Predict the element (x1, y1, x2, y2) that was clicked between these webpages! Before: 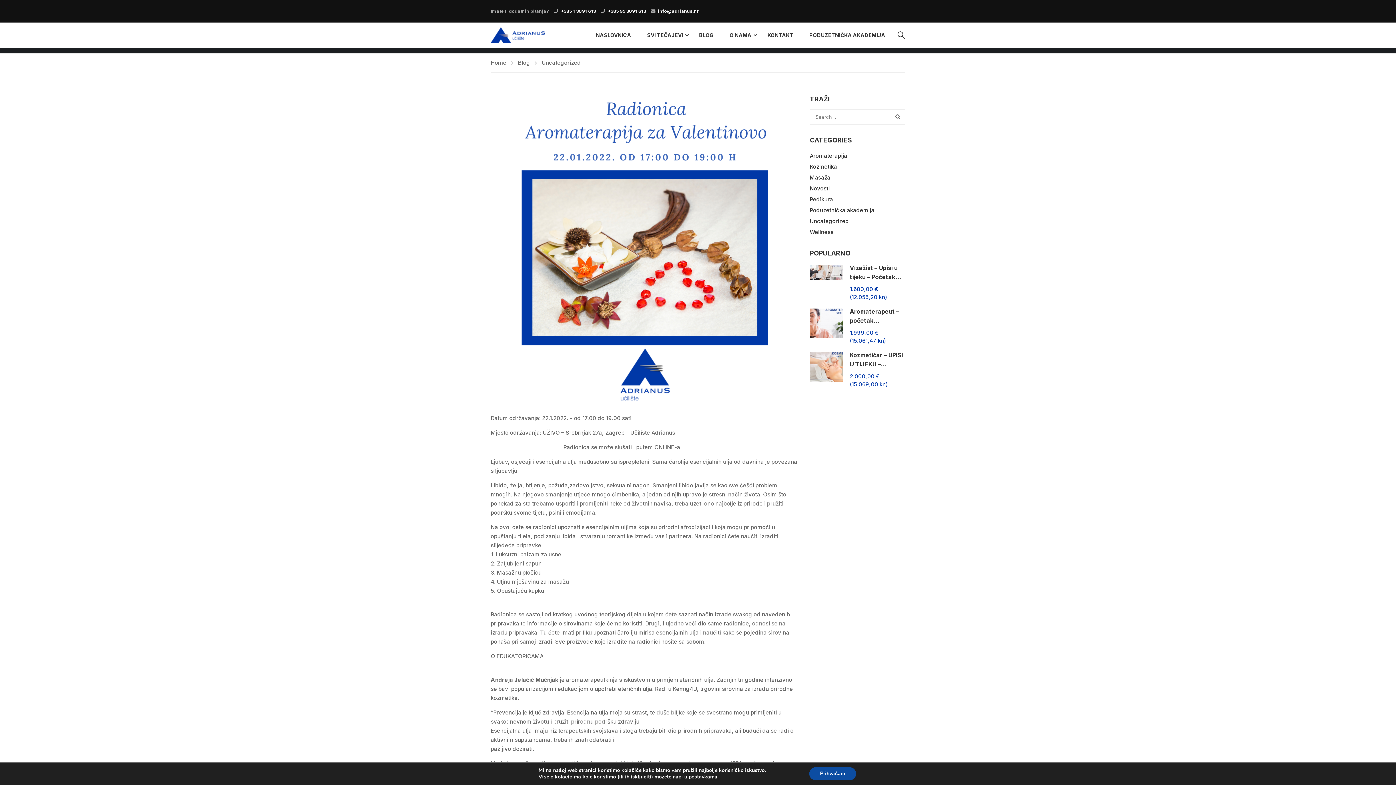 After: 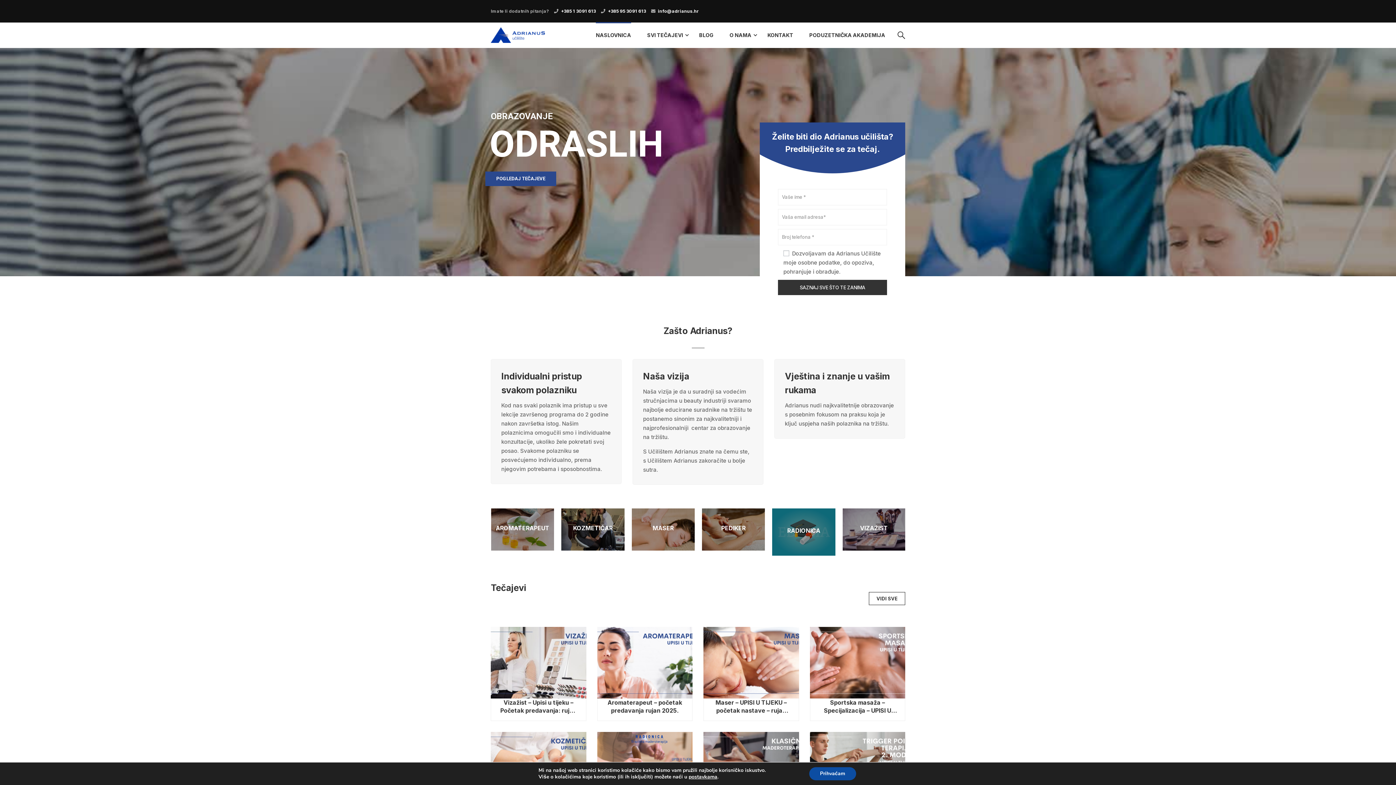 Action: label: Home bbox: (490, 58, 513, 67)